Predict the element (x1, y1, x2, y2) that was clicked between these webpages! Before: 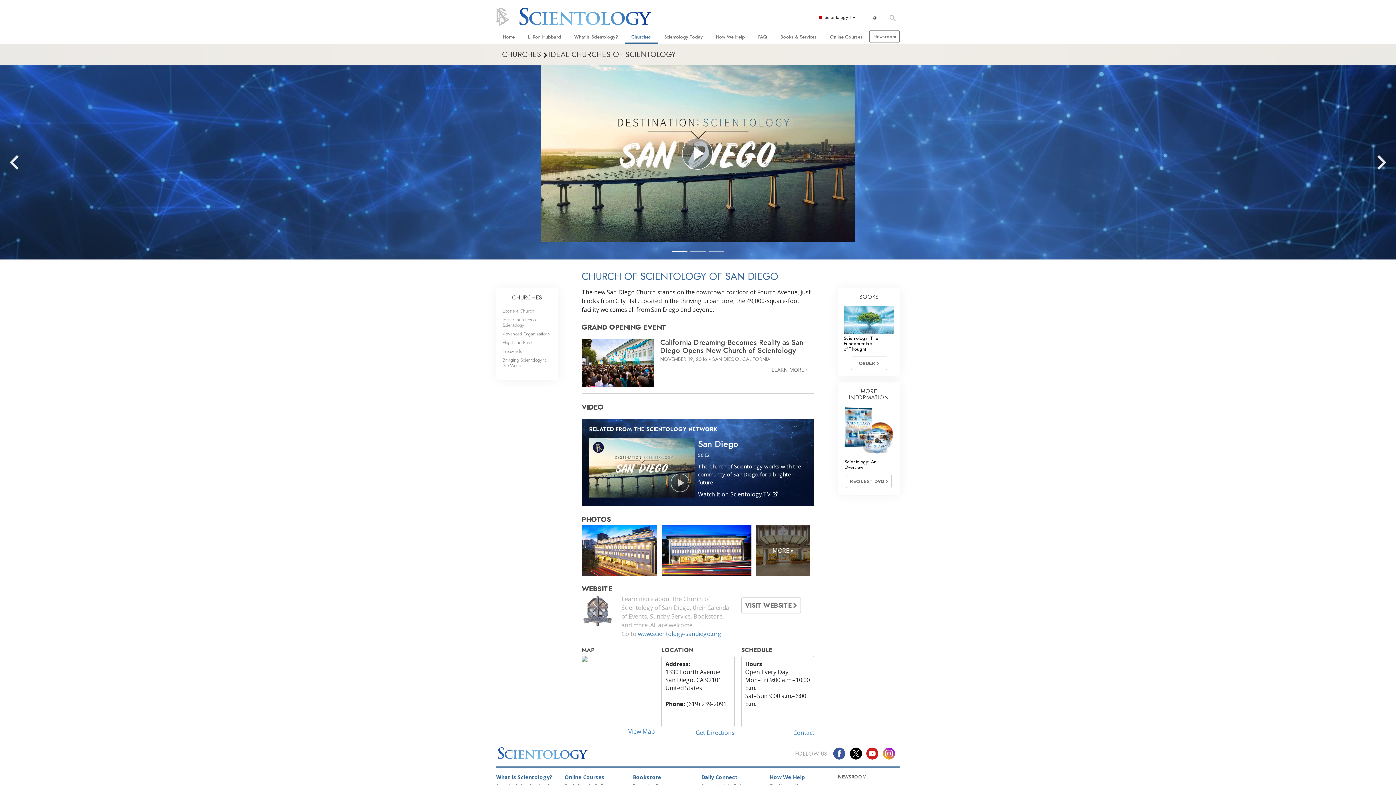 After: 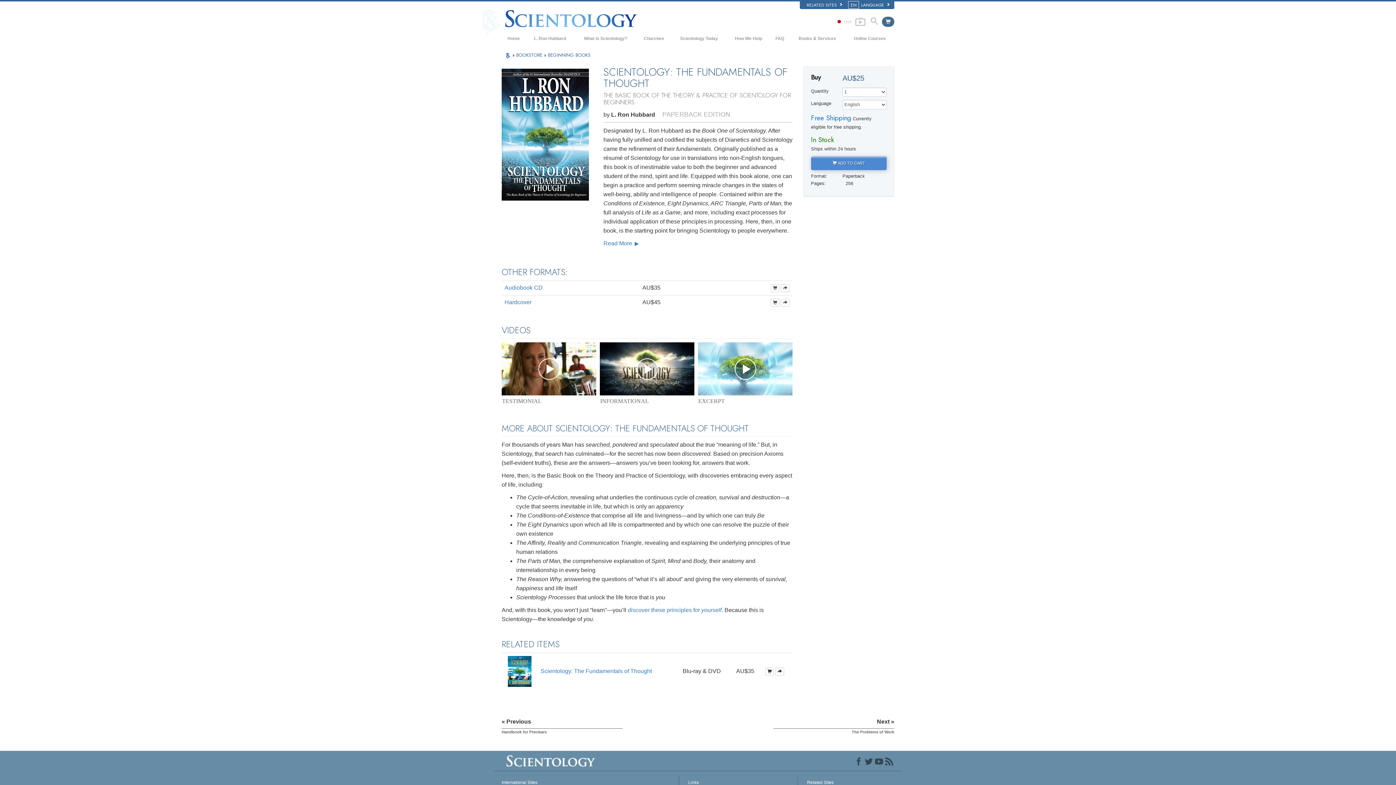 Action: bbox: (844, 305, 894, 334)